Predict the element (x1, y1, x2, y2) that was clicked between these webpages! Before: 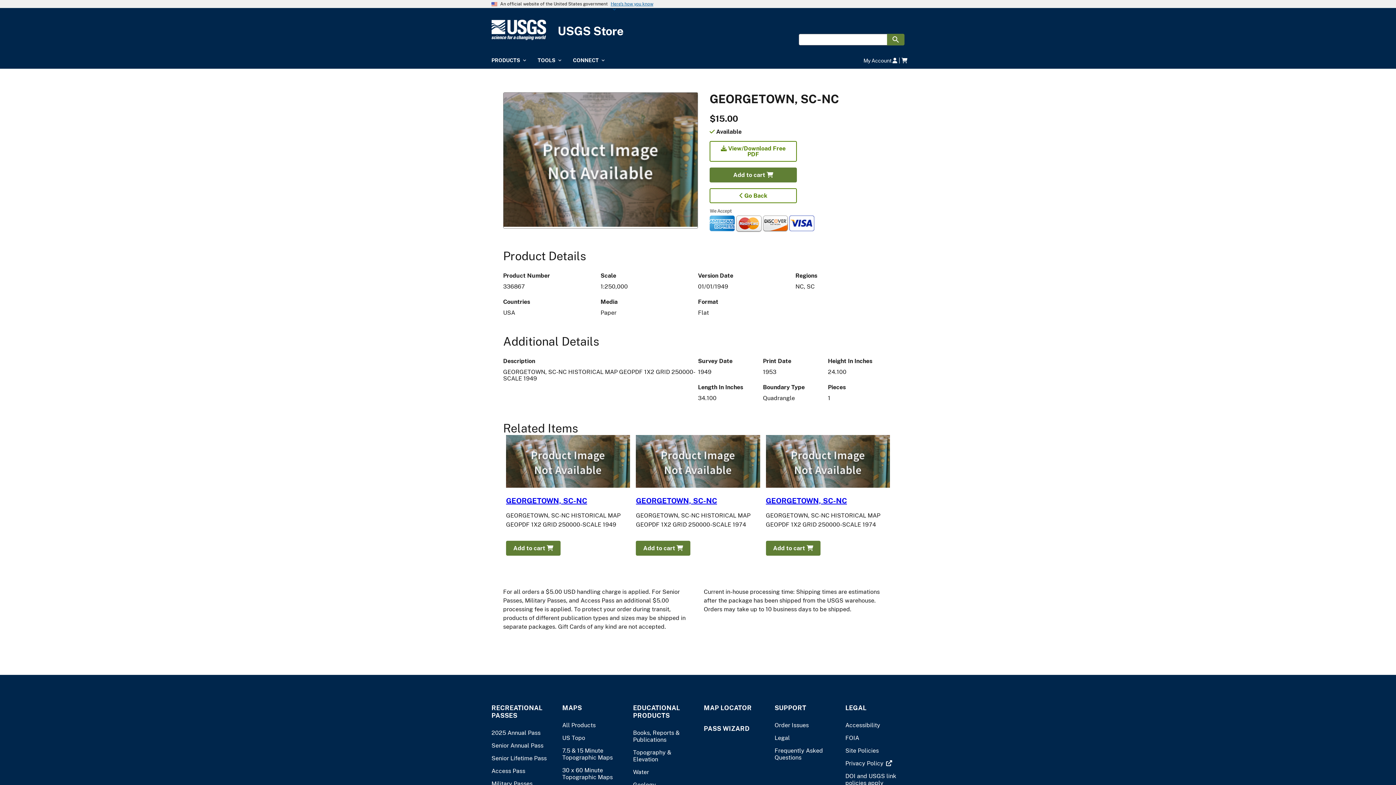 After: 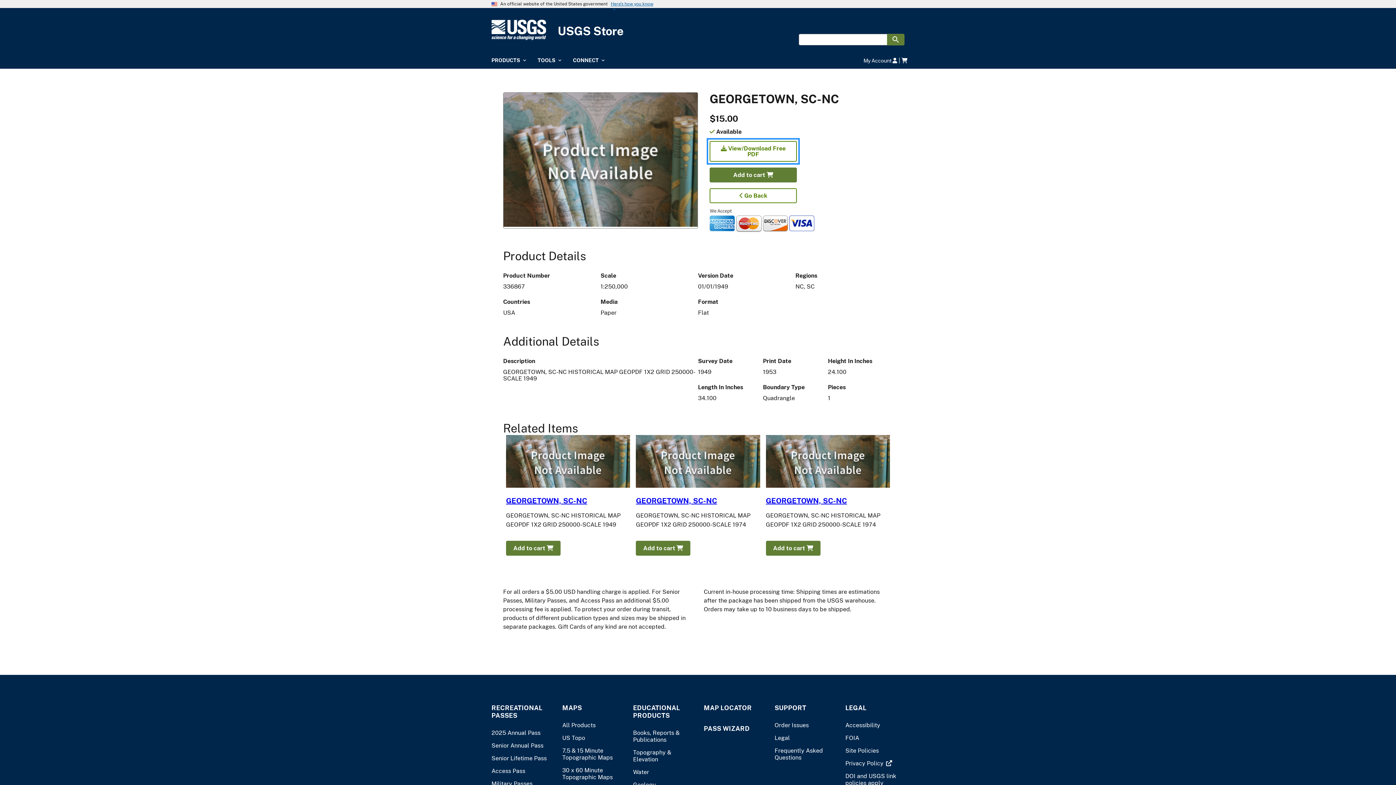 Action: label:  View/Download Free PDF bbox: (709, 144, 797, 151)